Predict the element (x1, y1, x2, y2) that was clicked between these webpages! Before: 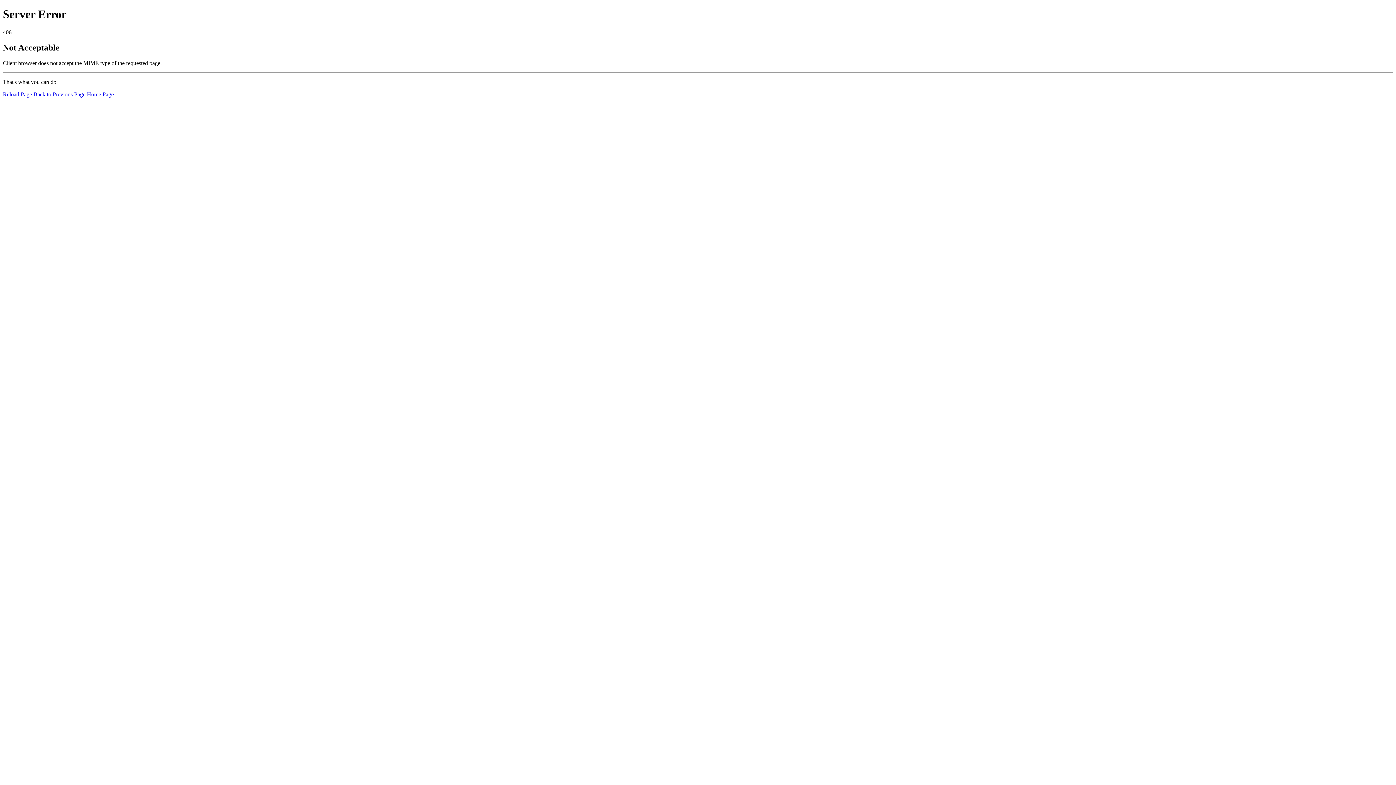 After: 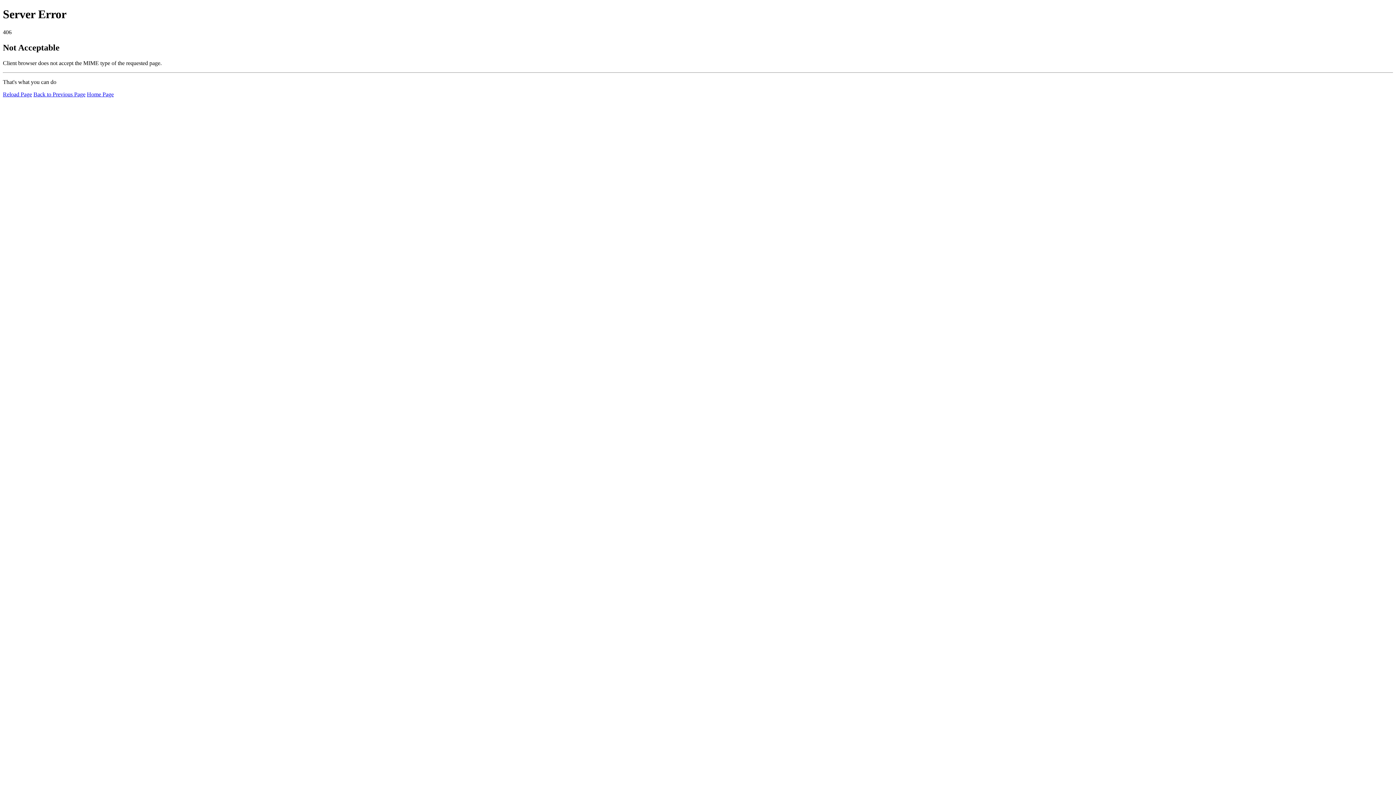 Action: bbox: (2, 91, 32, 97) label: Reload Page